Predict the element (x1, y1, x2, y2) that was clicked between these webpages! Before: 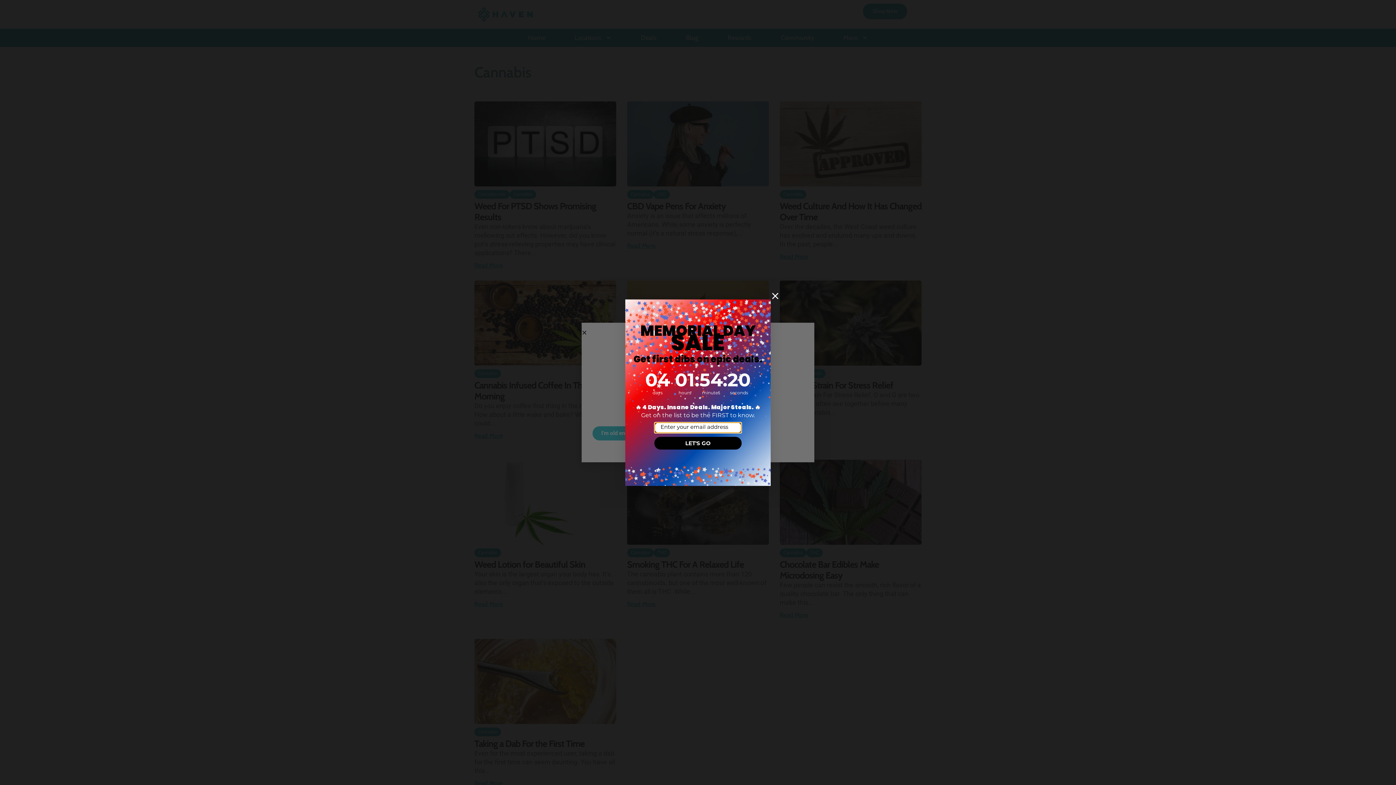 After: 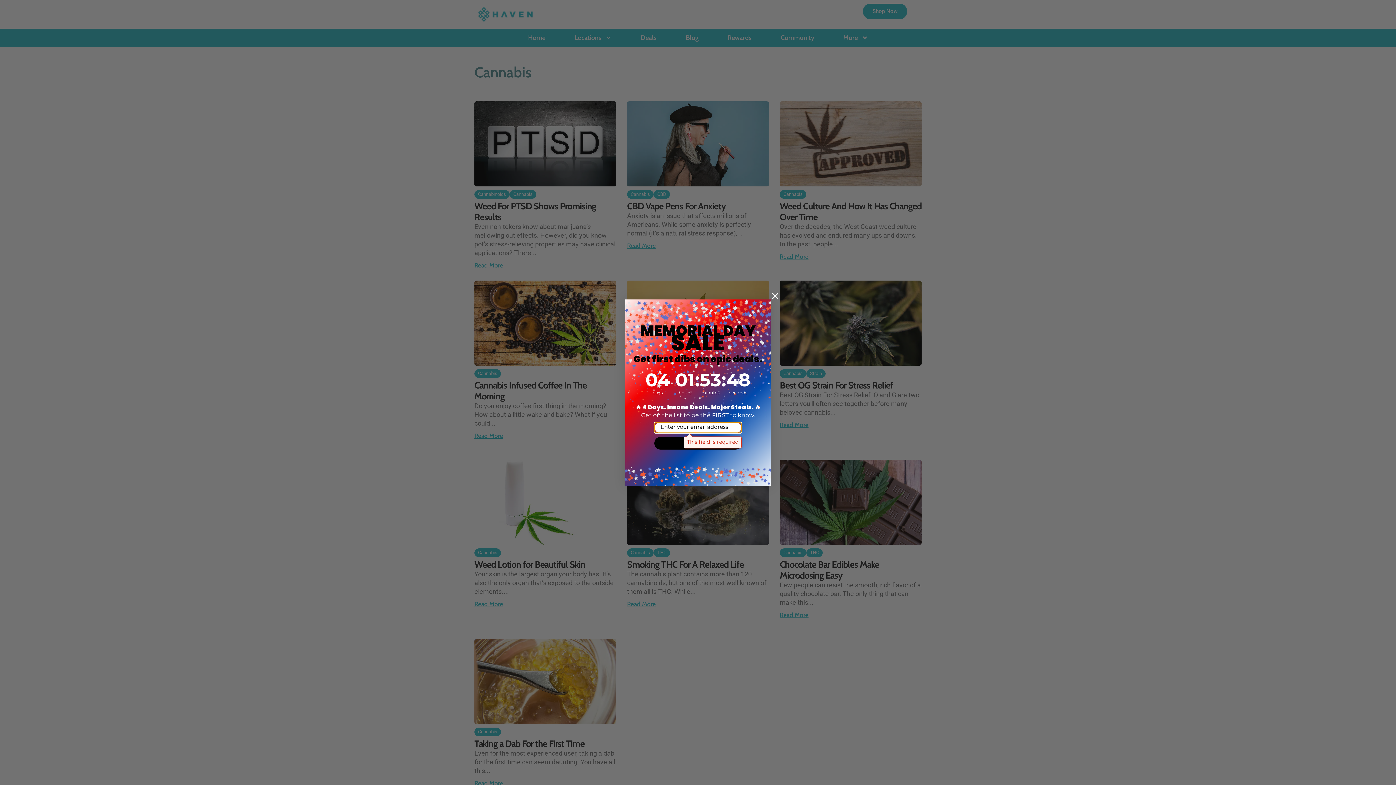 Action: bbox: (654, 435, 741, 448) label: LET'S GO